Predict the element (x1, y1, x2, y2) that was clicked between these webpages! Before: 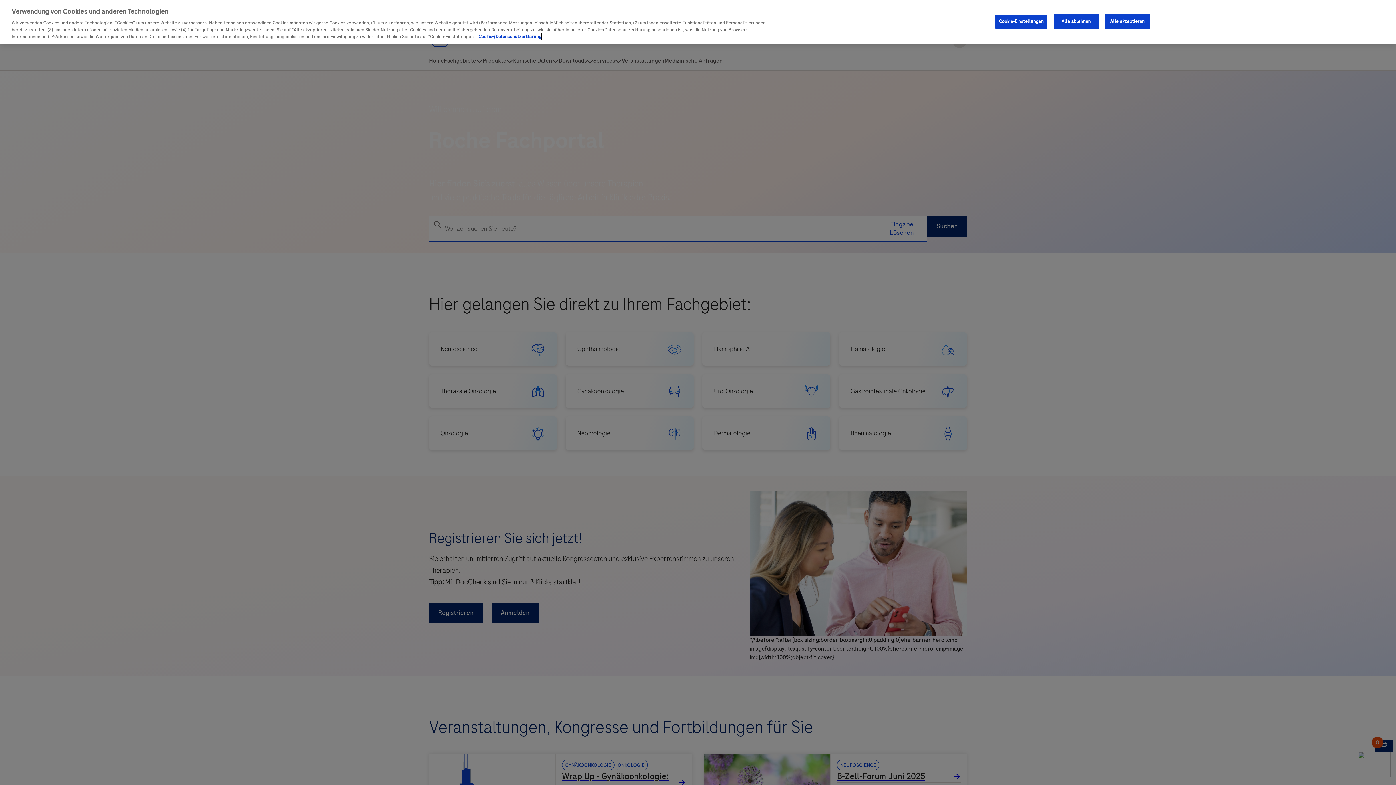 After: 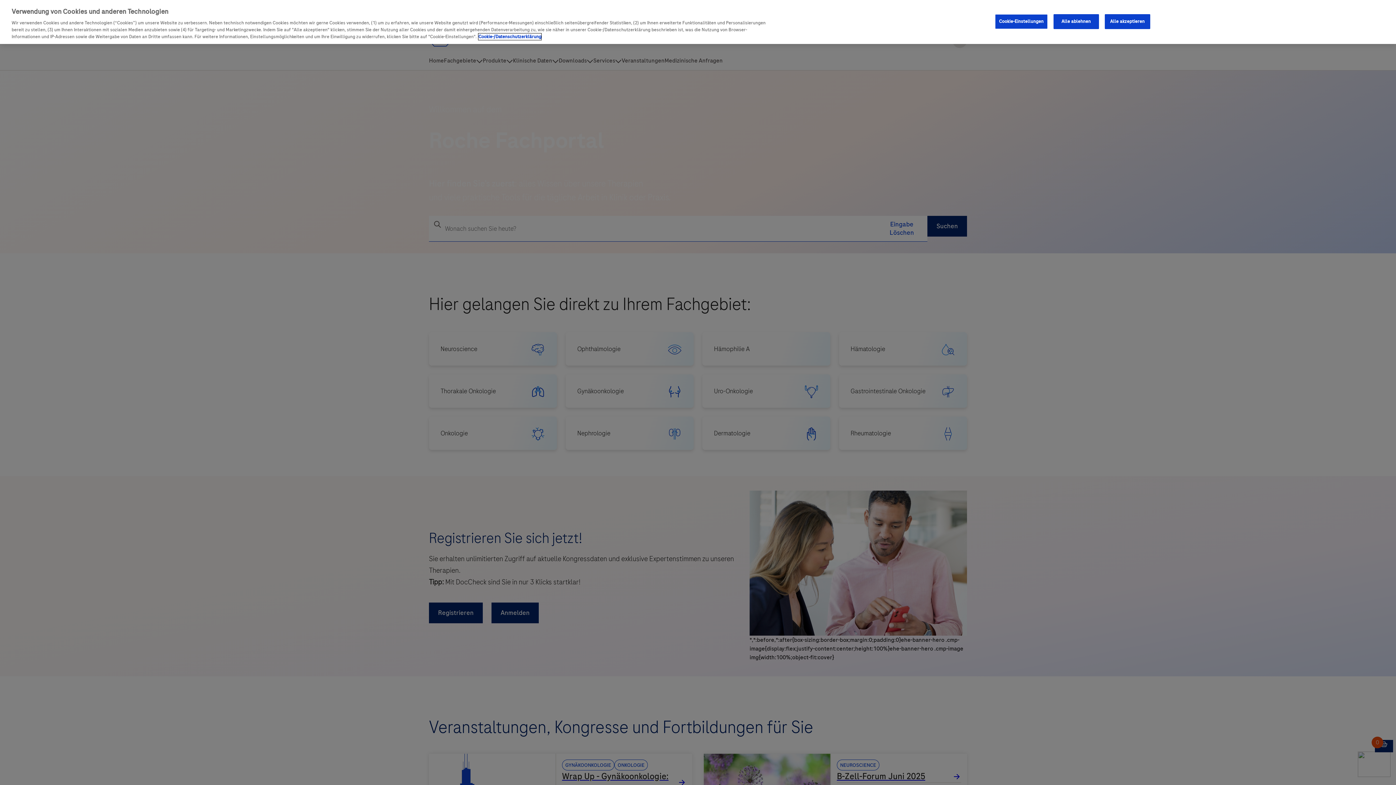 Action: bbox: (478, 33, 541, 40) label: Weitere Informationen zum Datenschutz, wird in neuer registerkarte geöffnet